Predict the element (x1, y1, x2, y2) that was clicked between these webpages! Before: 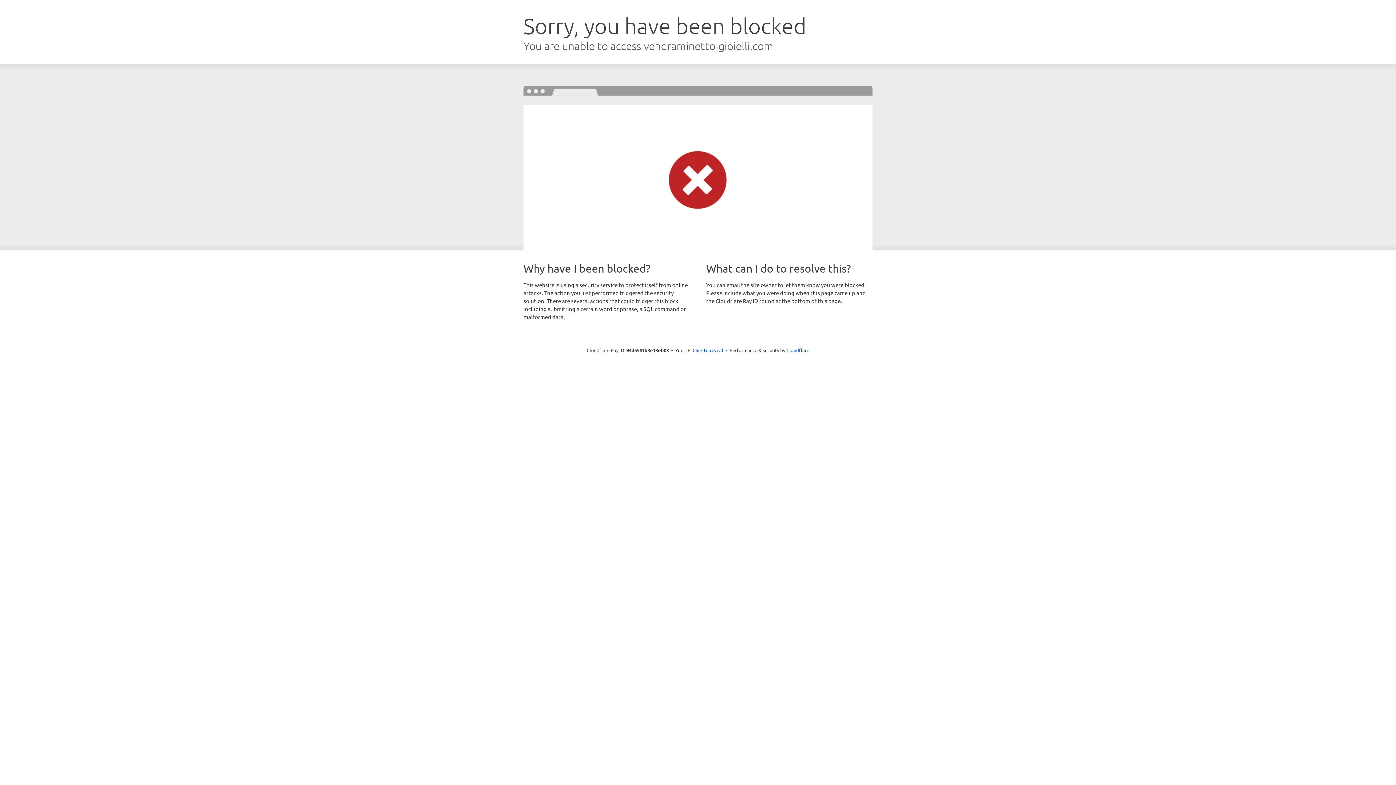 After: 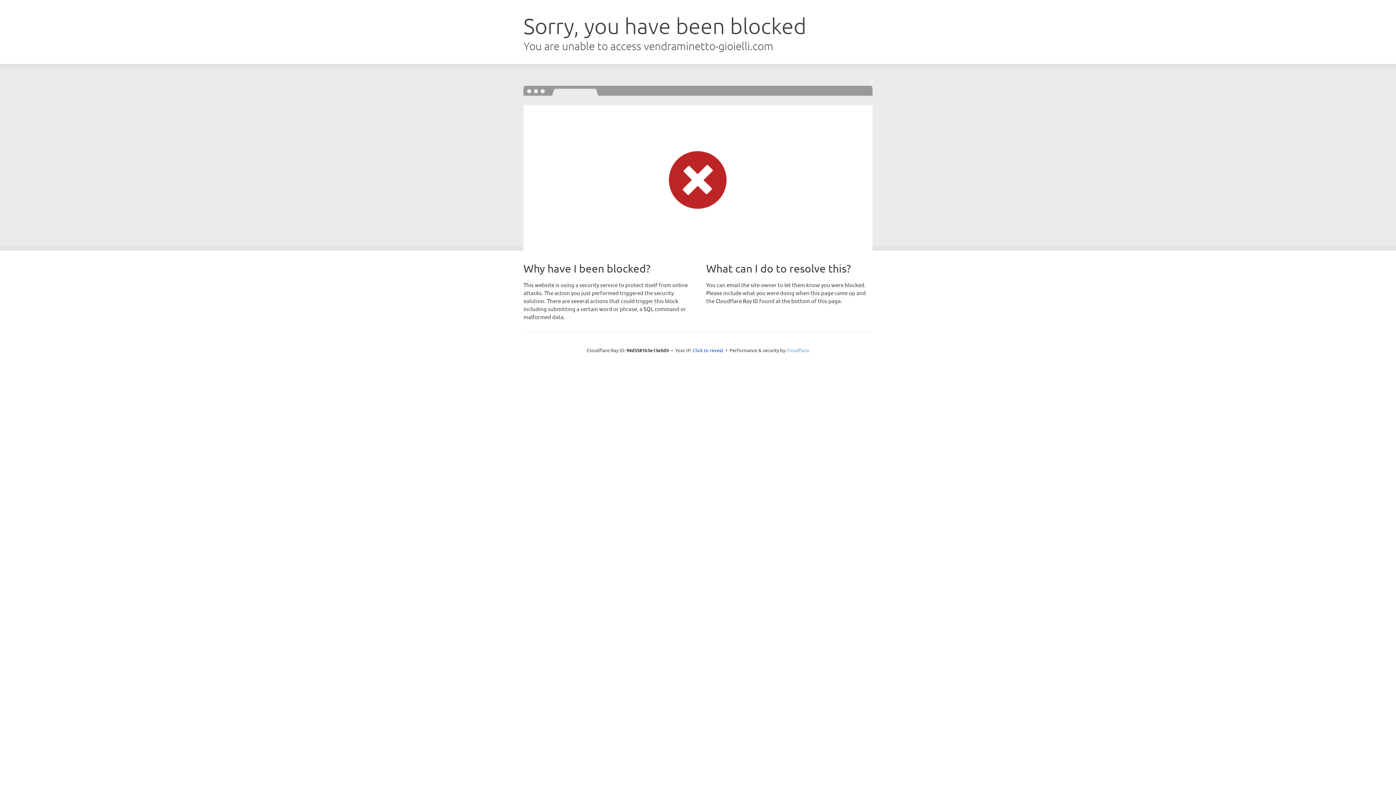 Action: label: Cloudflare bbox: (786, 347, 809, 353)